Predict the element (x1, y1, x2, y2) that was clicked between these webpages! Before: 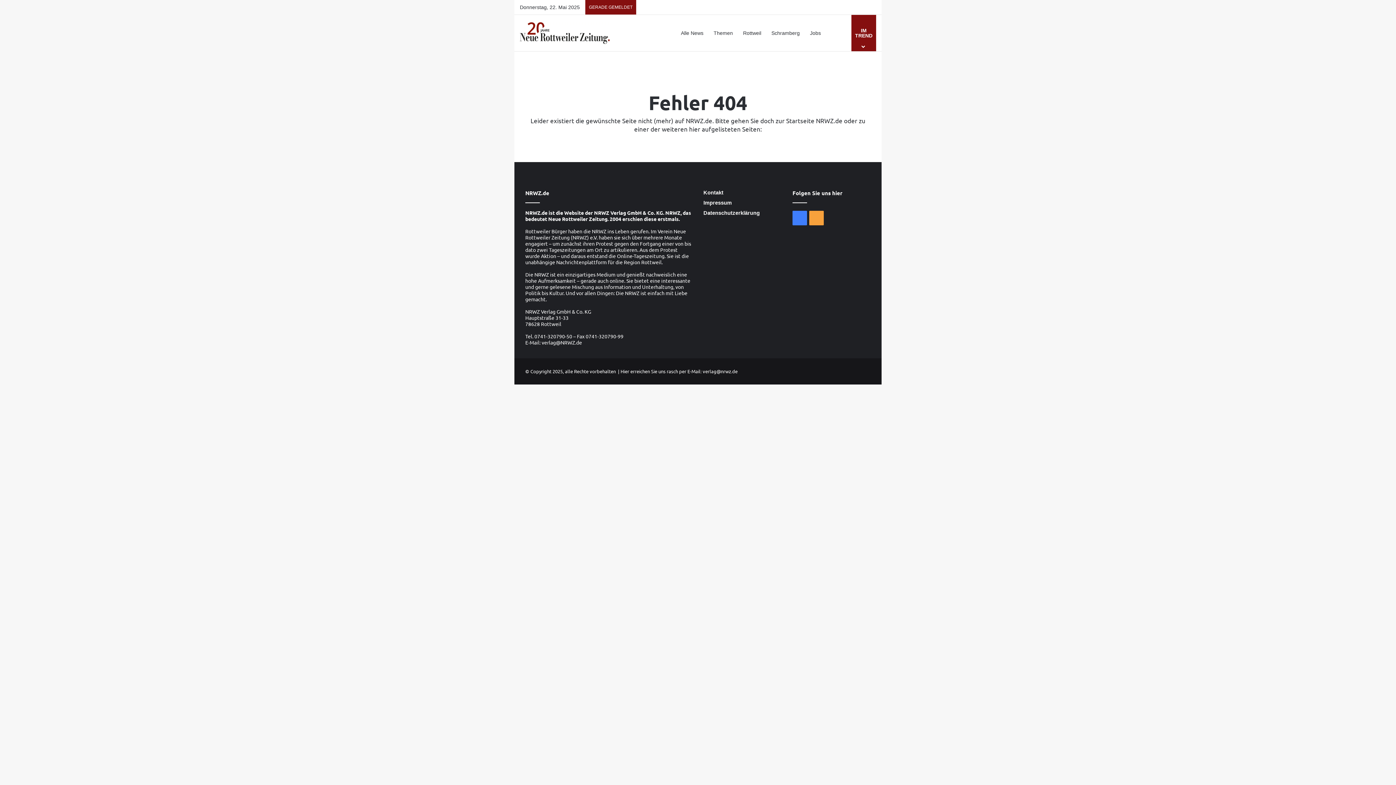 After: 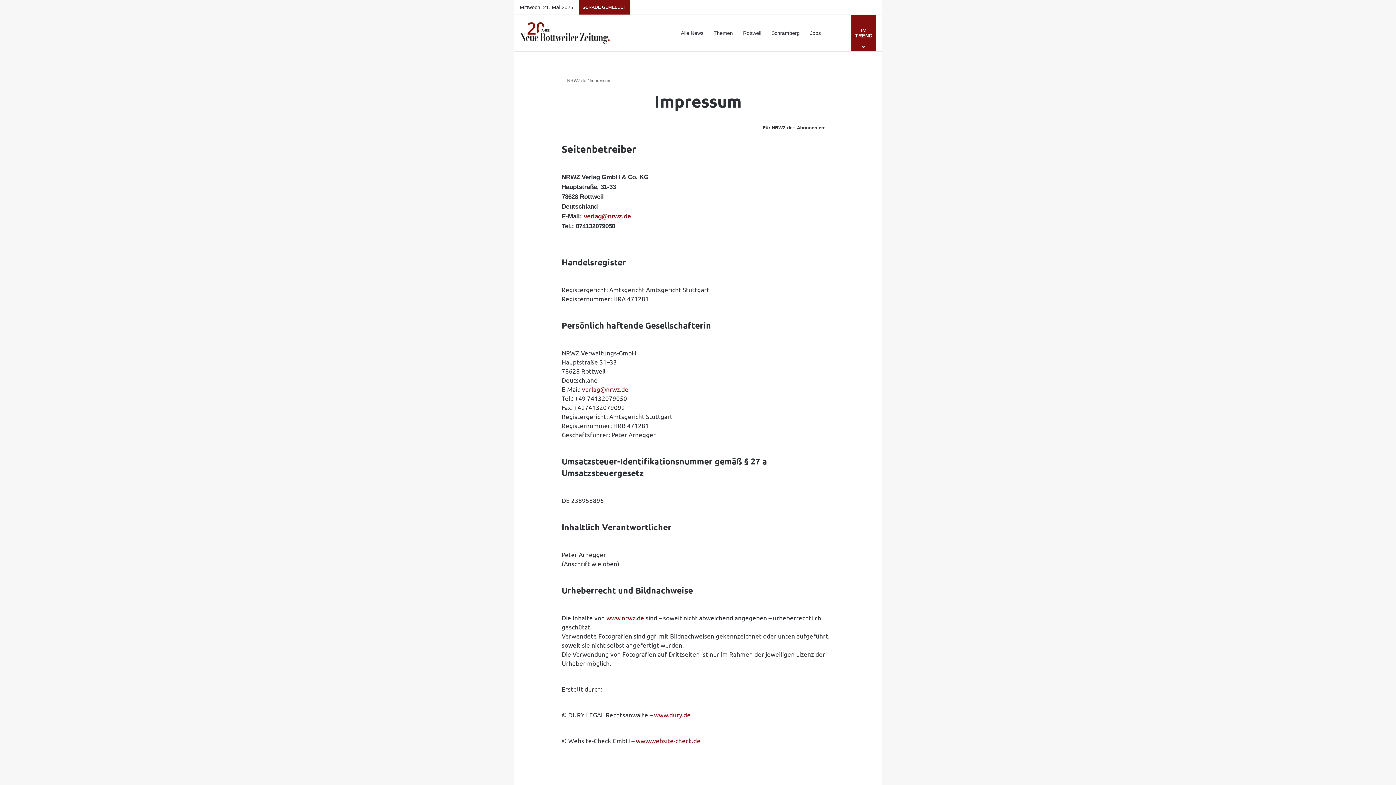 Action: bbox: (703, 200, 732, 205) label: Impressum